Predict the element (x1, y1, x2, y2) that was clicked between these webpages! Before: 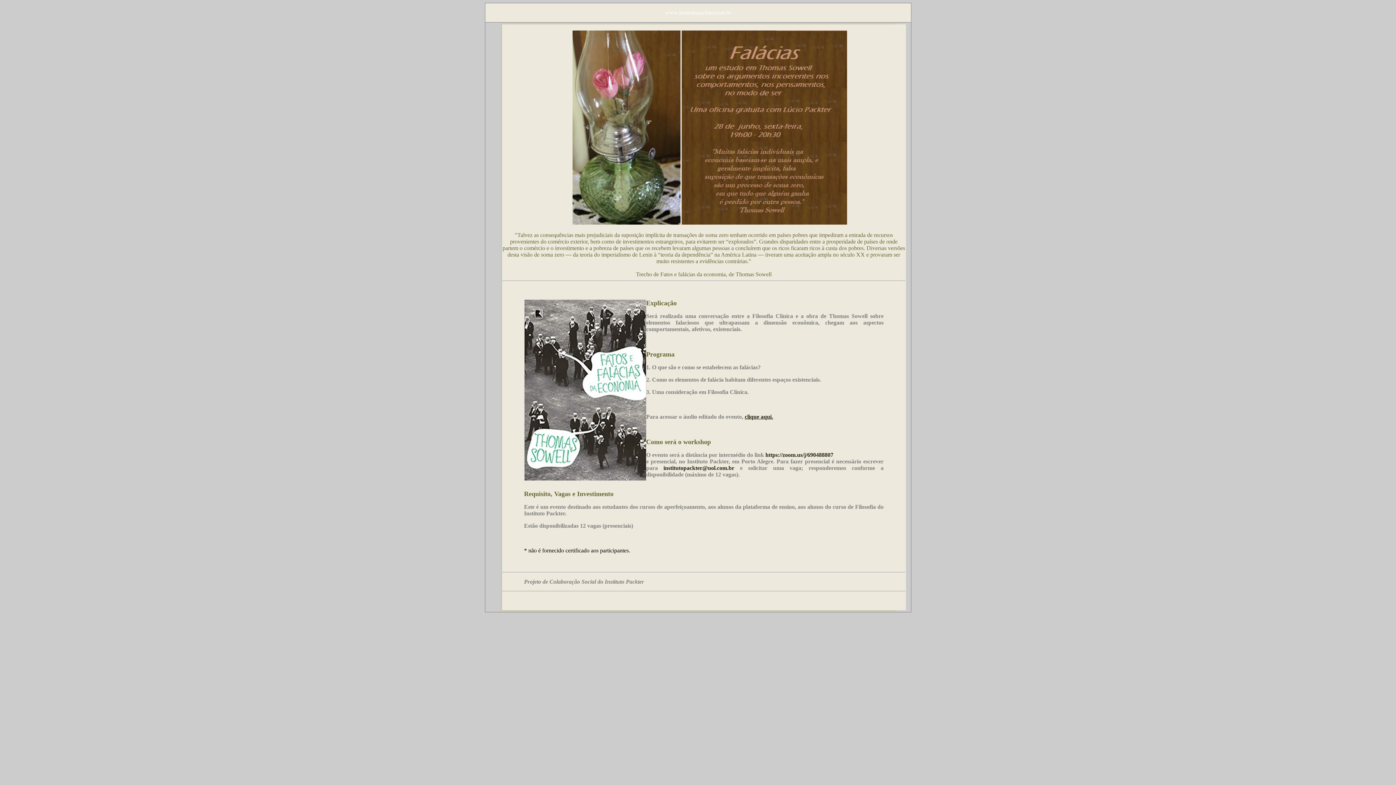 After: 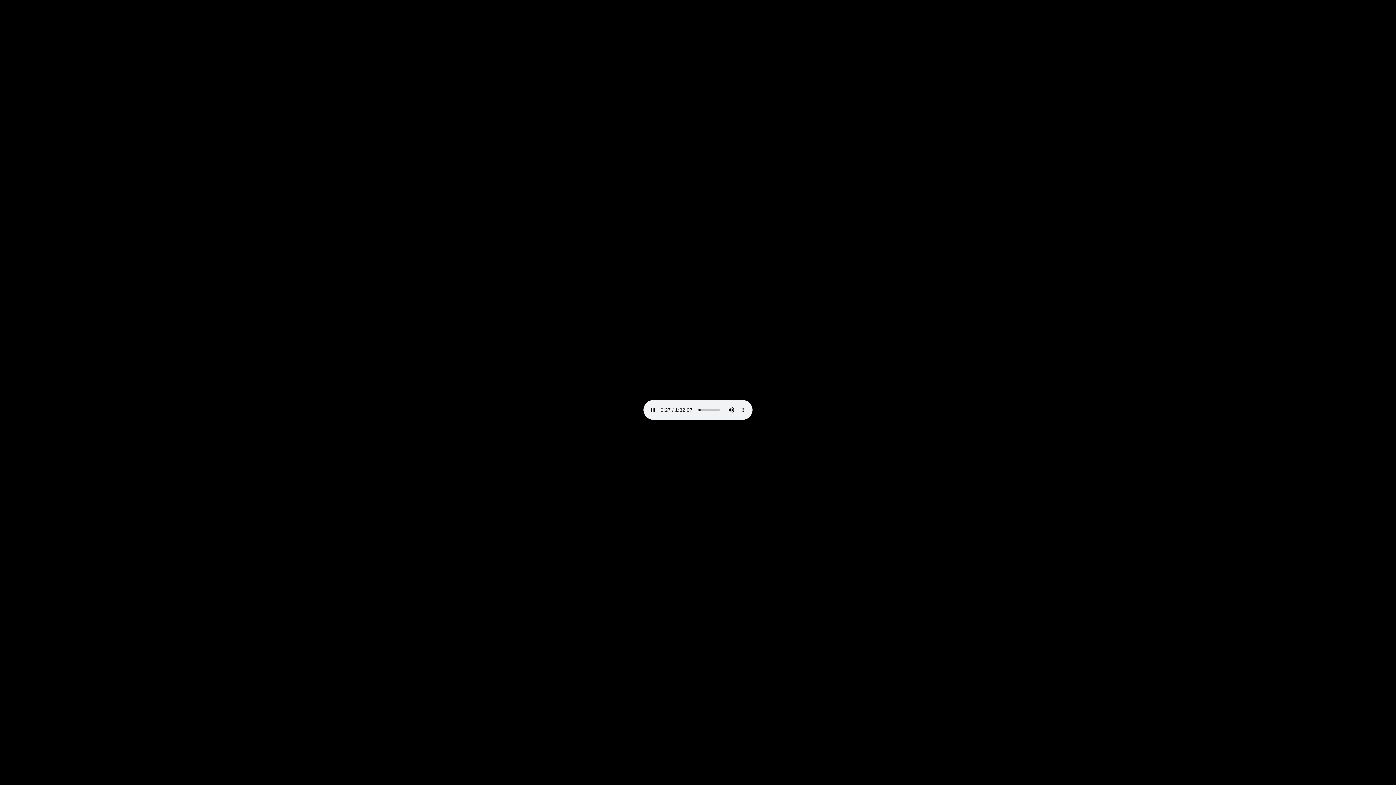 Action: label: clique aqui. bbox: (744, 413, 773, 420)